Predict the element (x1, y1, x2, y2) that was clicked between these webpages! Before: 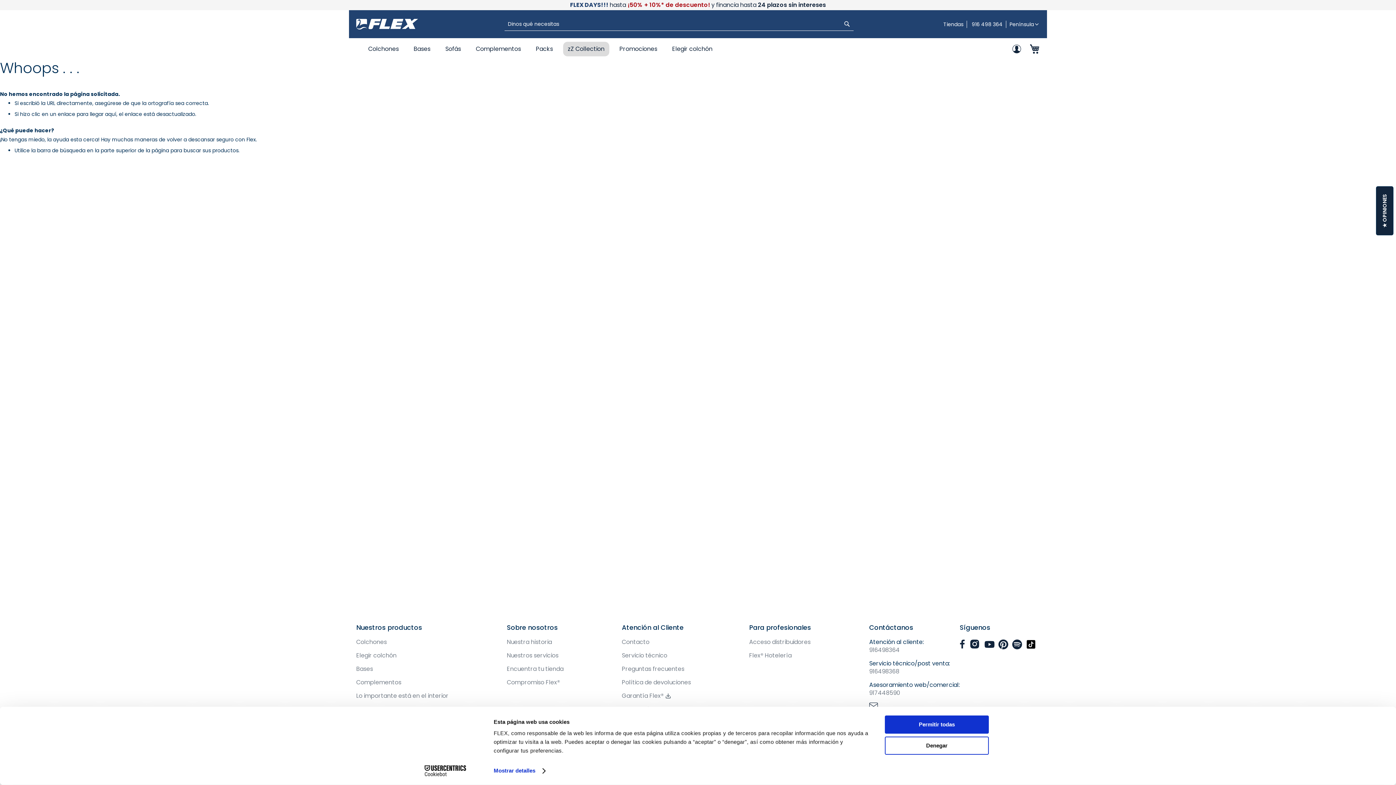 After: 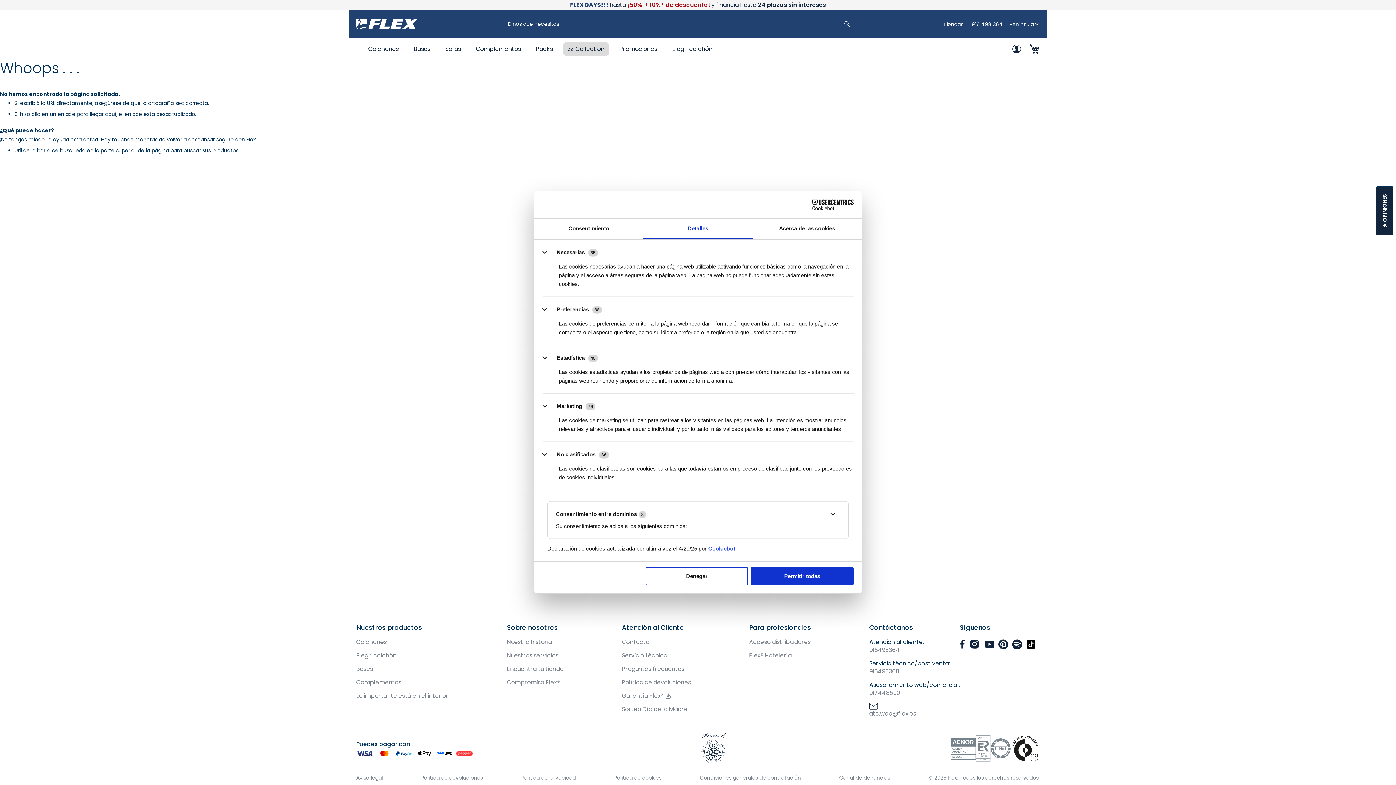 Action: label: Mostrar detalles bbox: (493, 765, 544, 776)